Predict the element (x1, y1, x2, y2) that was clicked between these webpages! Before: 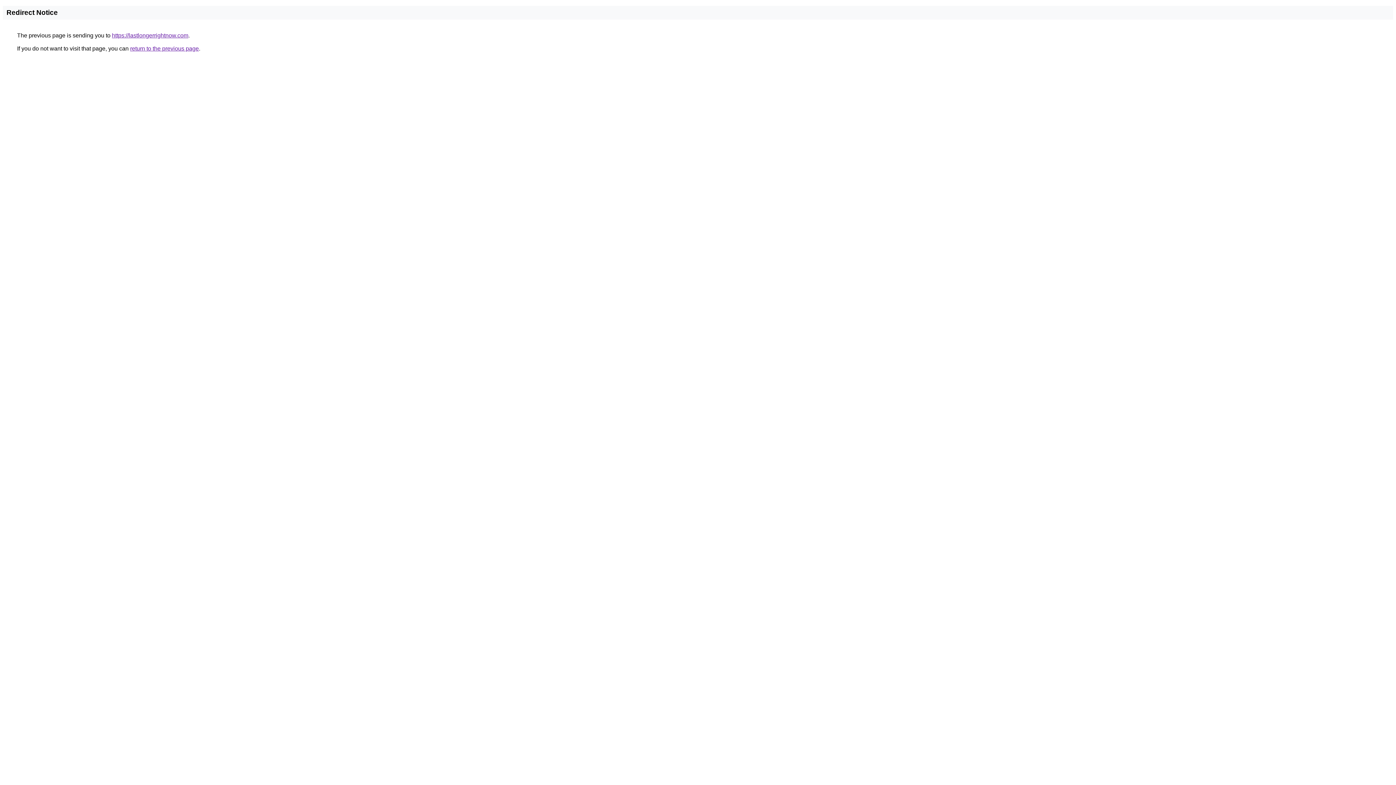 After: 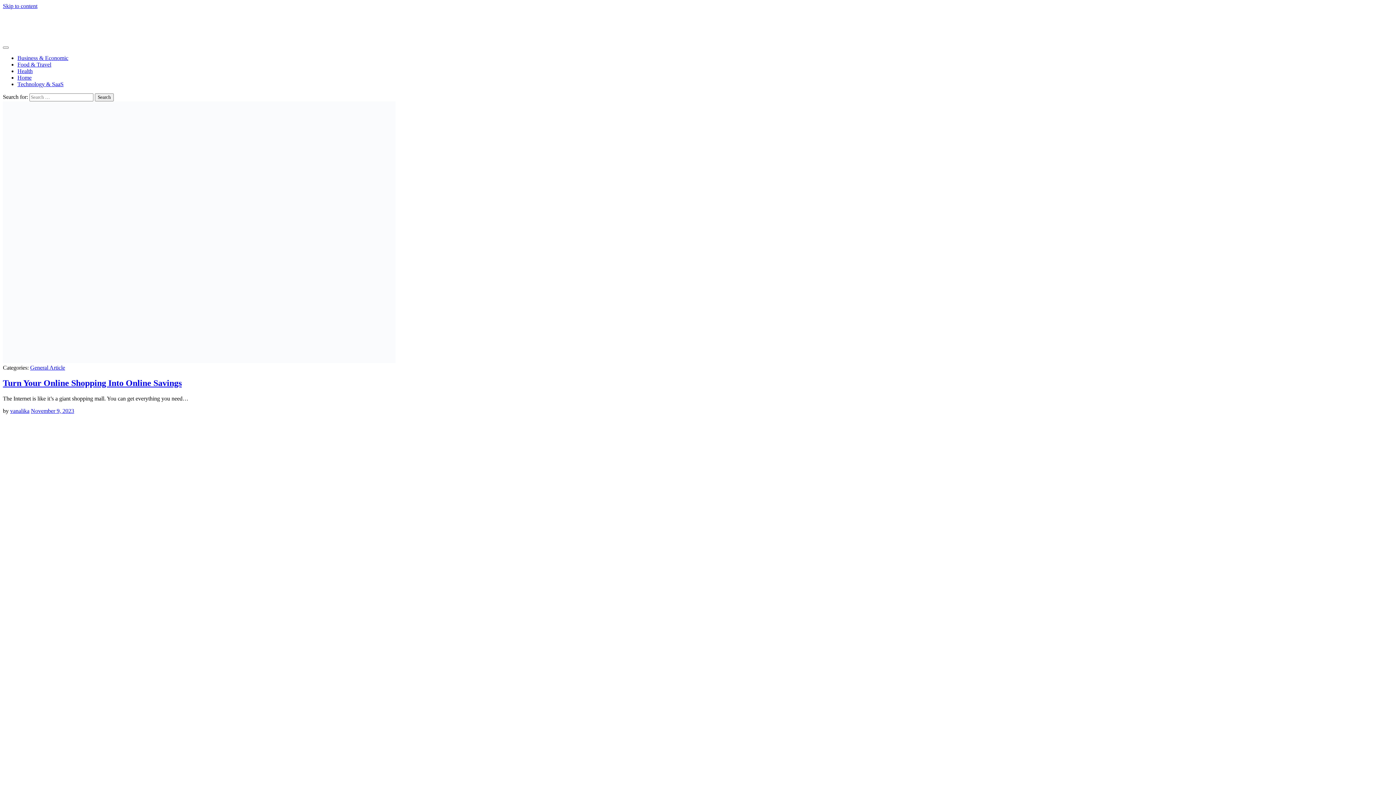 Action: bbox: (112, 32, 188, 38) label: https://lastlongerrightnow.com